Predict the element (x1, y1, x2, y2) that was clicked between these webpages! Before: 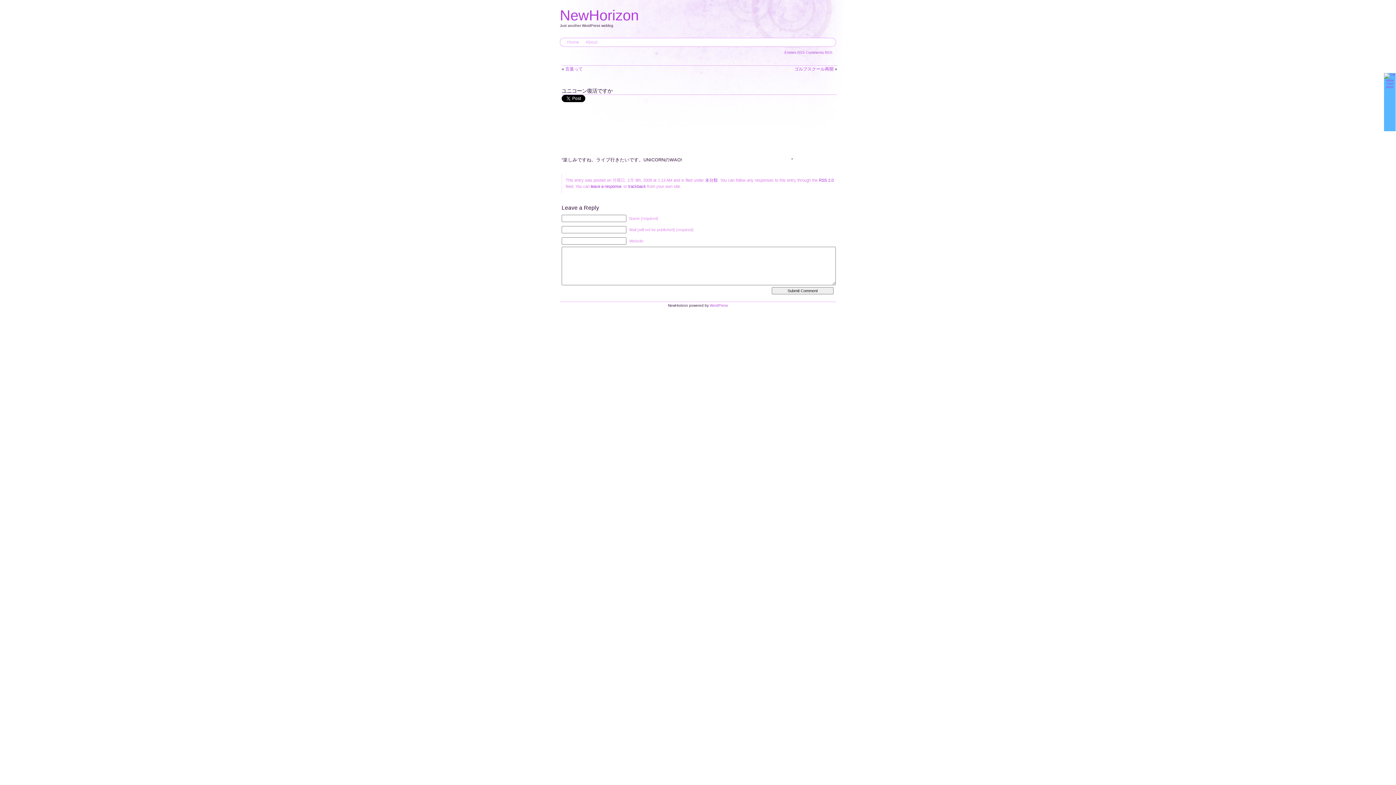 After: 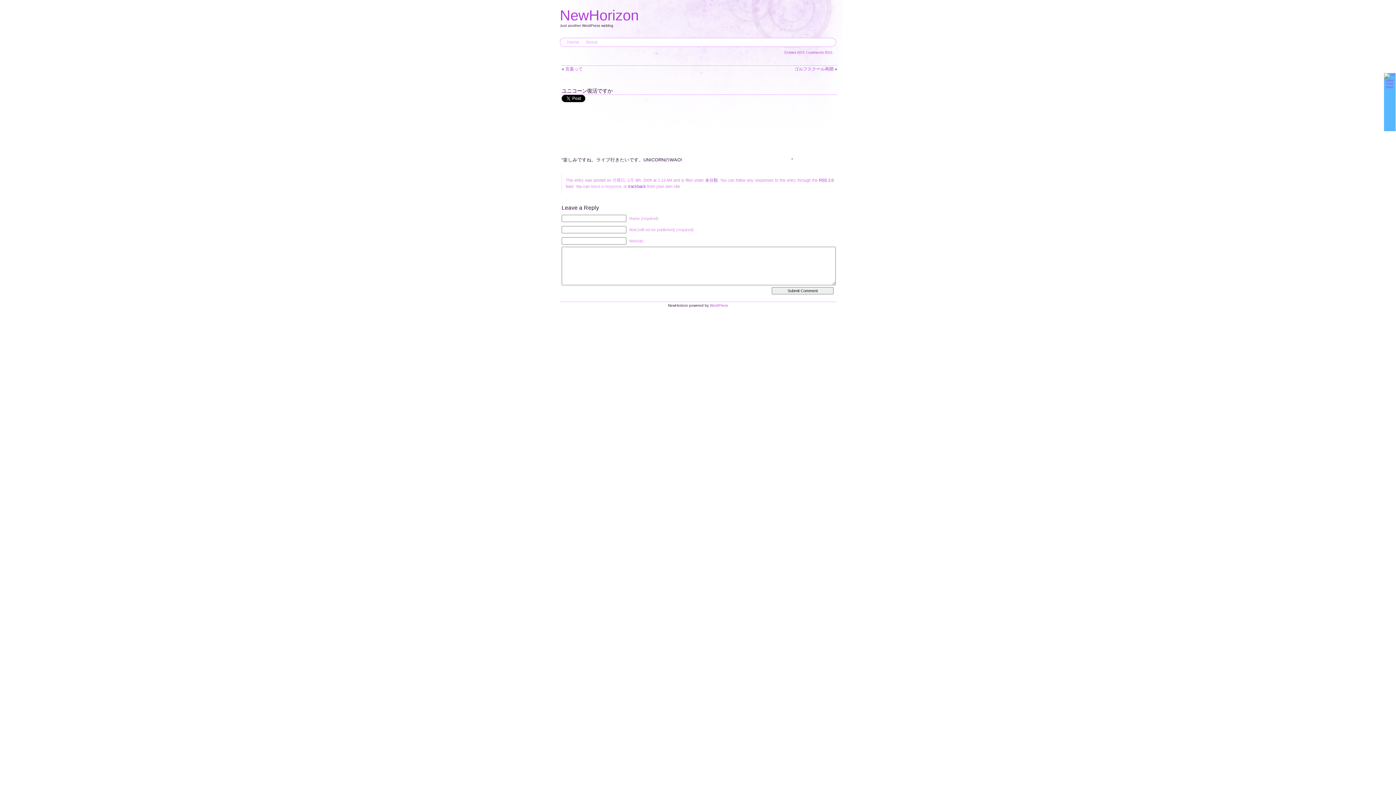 Action: label: leave a response bbox: (590, 184, 621, 188)